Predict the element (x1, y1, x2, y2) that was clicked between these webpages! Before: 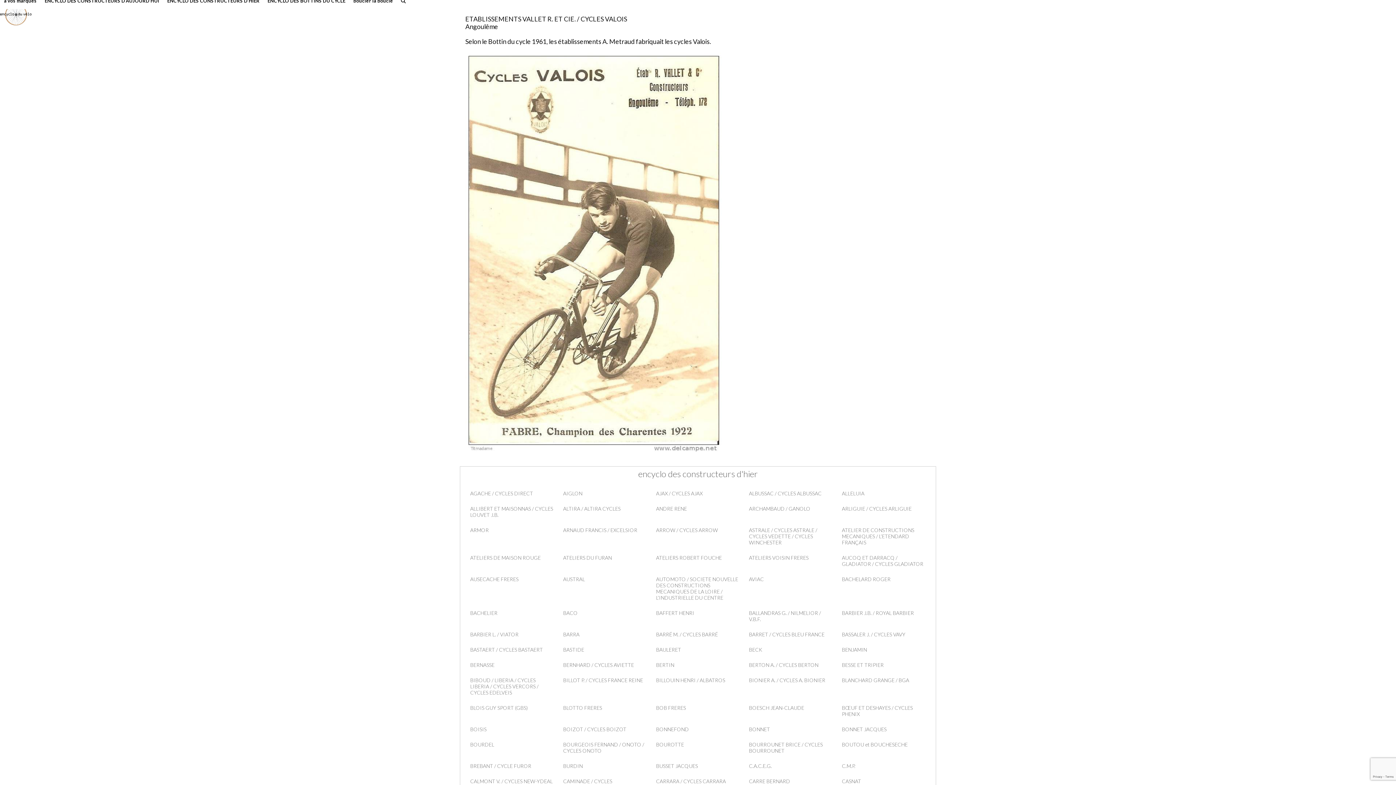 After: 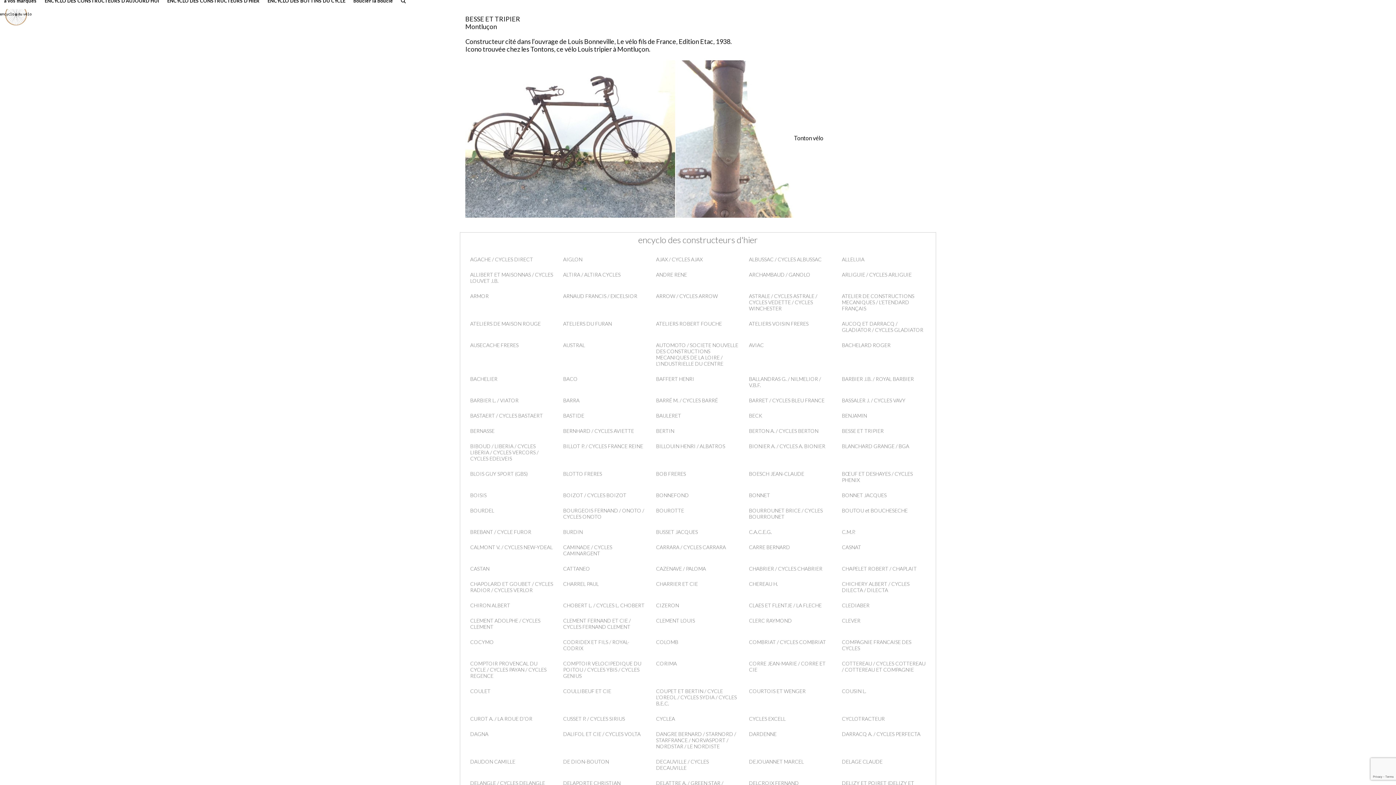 Action: bbox: (842, 662, 883, 668) label: BESSE ET TRIPIER